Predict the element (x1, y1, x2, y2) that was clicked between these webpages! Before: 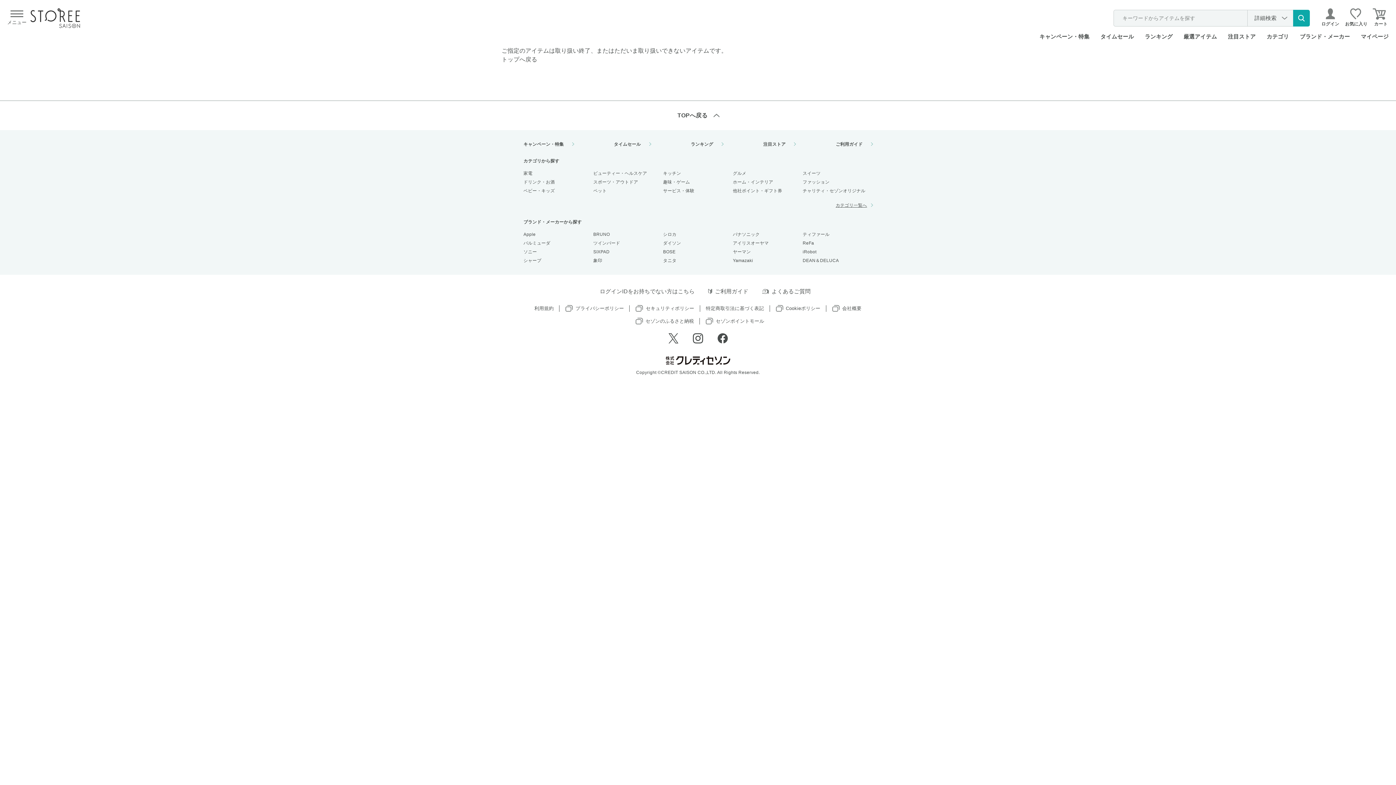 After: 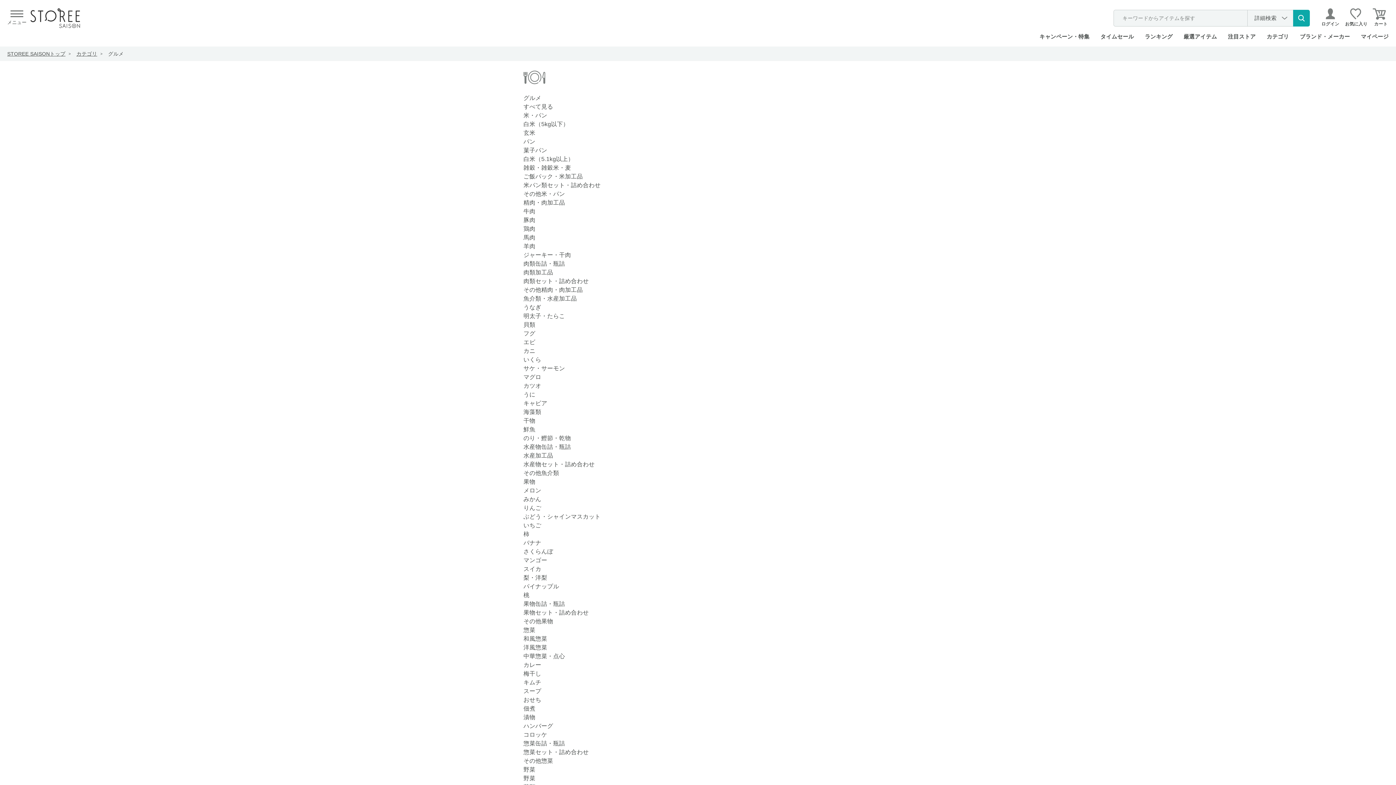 Action: bbox: (733, 170, 746, 176) label: グルメ